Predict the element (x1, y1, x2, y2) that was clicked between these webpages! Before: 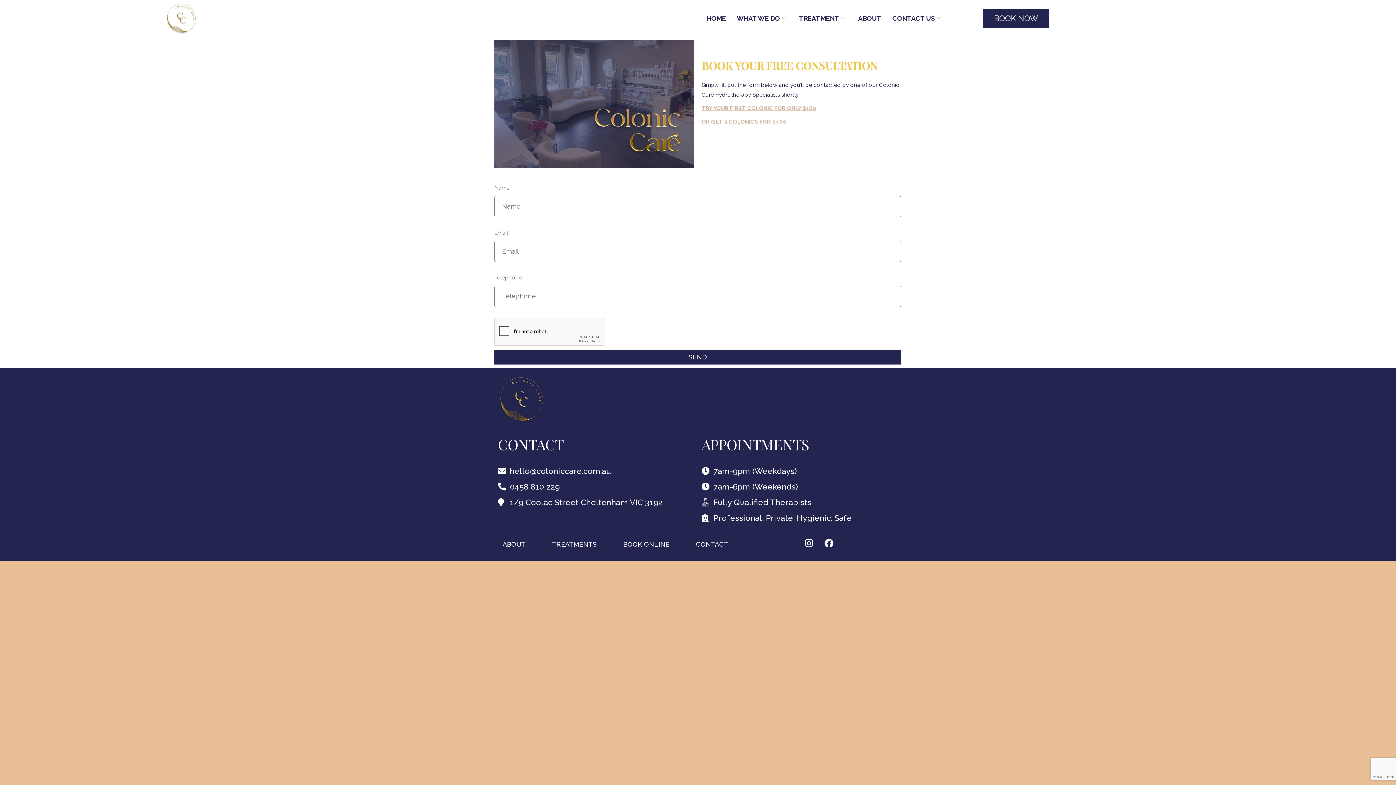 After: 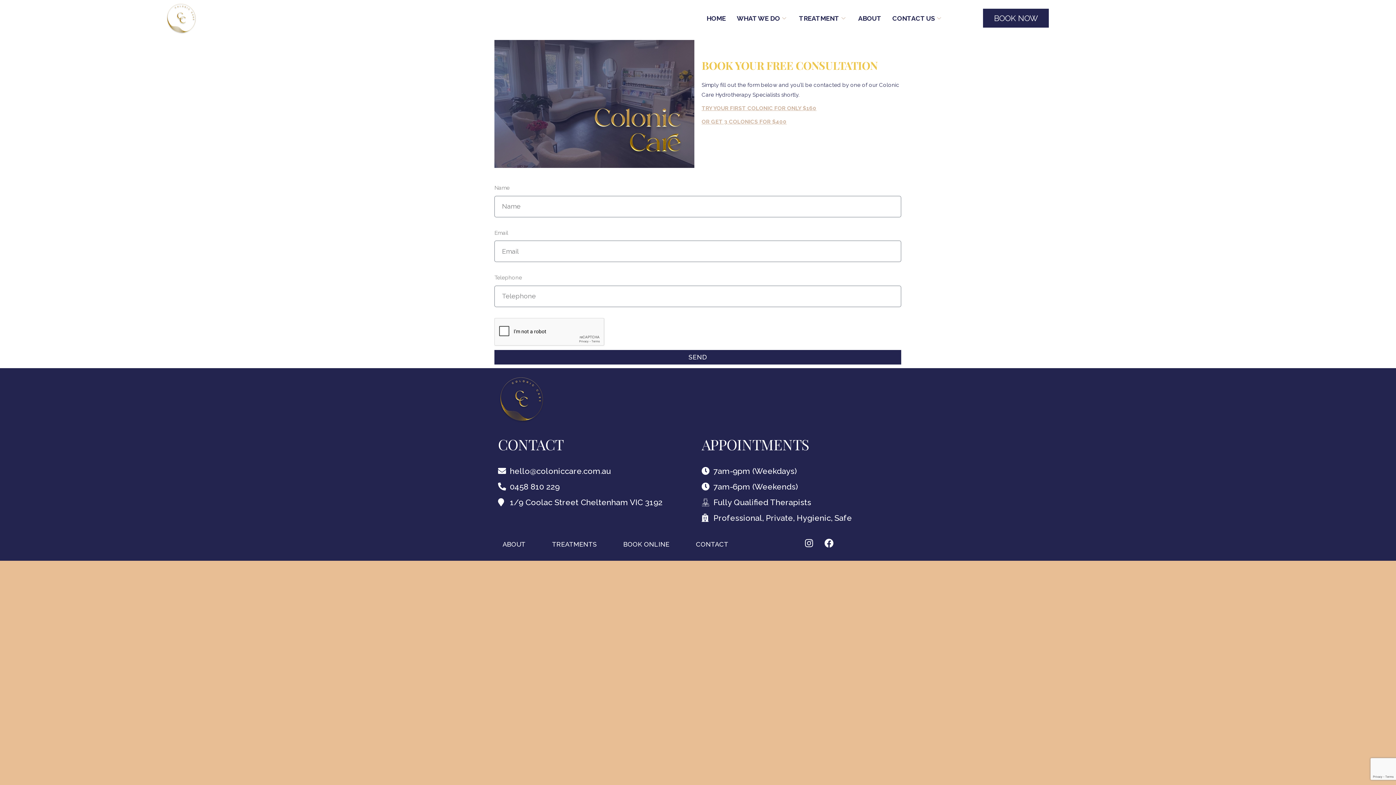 Action: bbox: (701, 497, 898, 507) label: Fully Qualified Therapists